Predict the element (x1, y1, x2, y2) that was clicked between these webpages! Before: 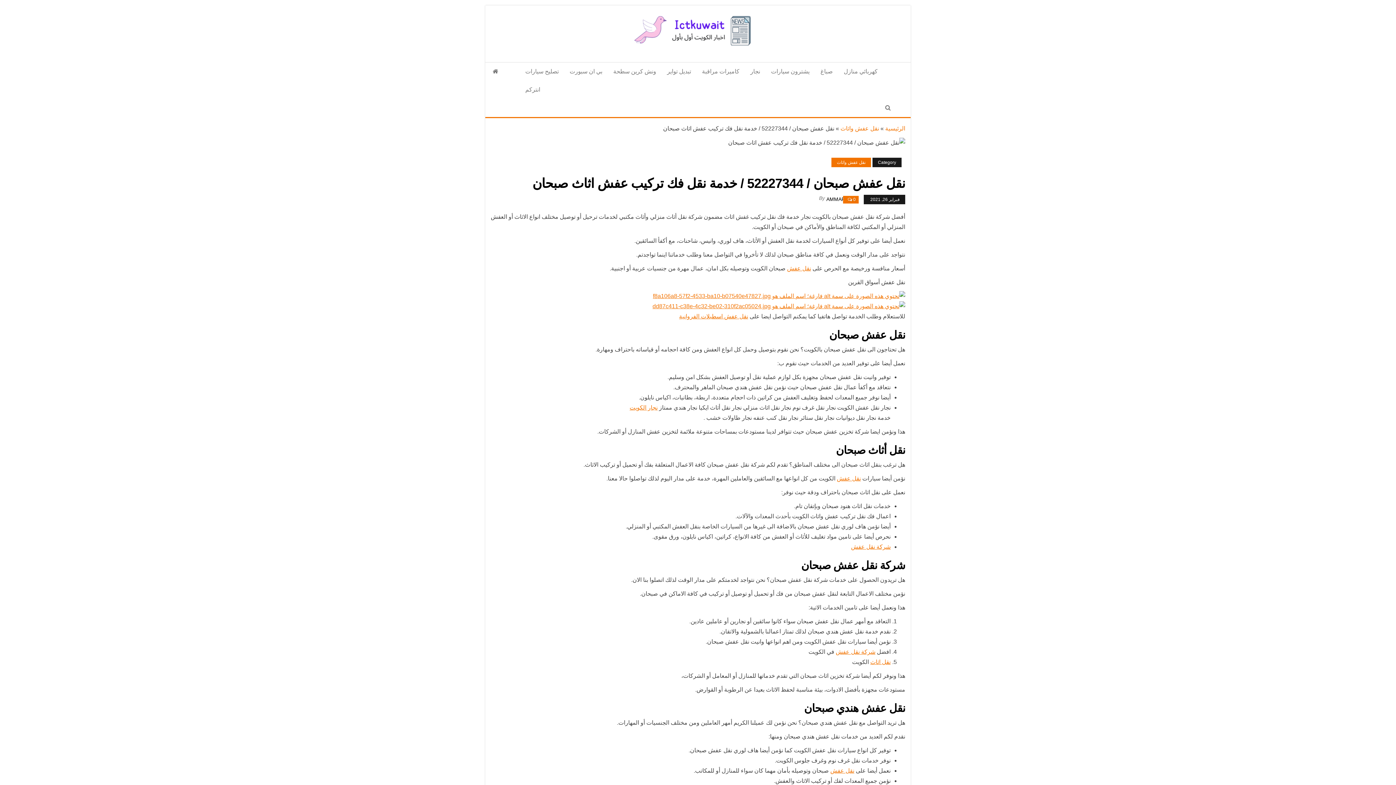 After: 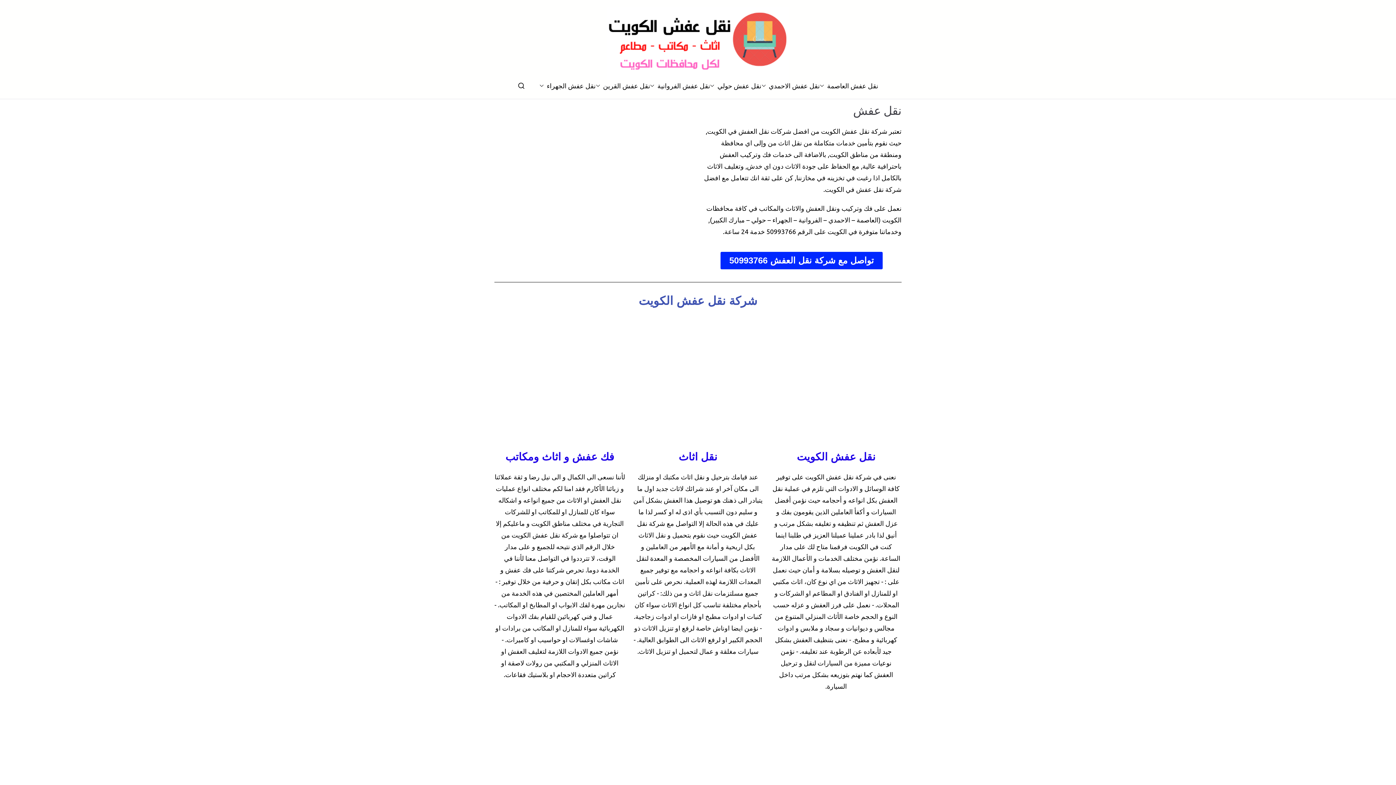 Action: label: نقل عفش bbox: (837, 475, 861, 481)